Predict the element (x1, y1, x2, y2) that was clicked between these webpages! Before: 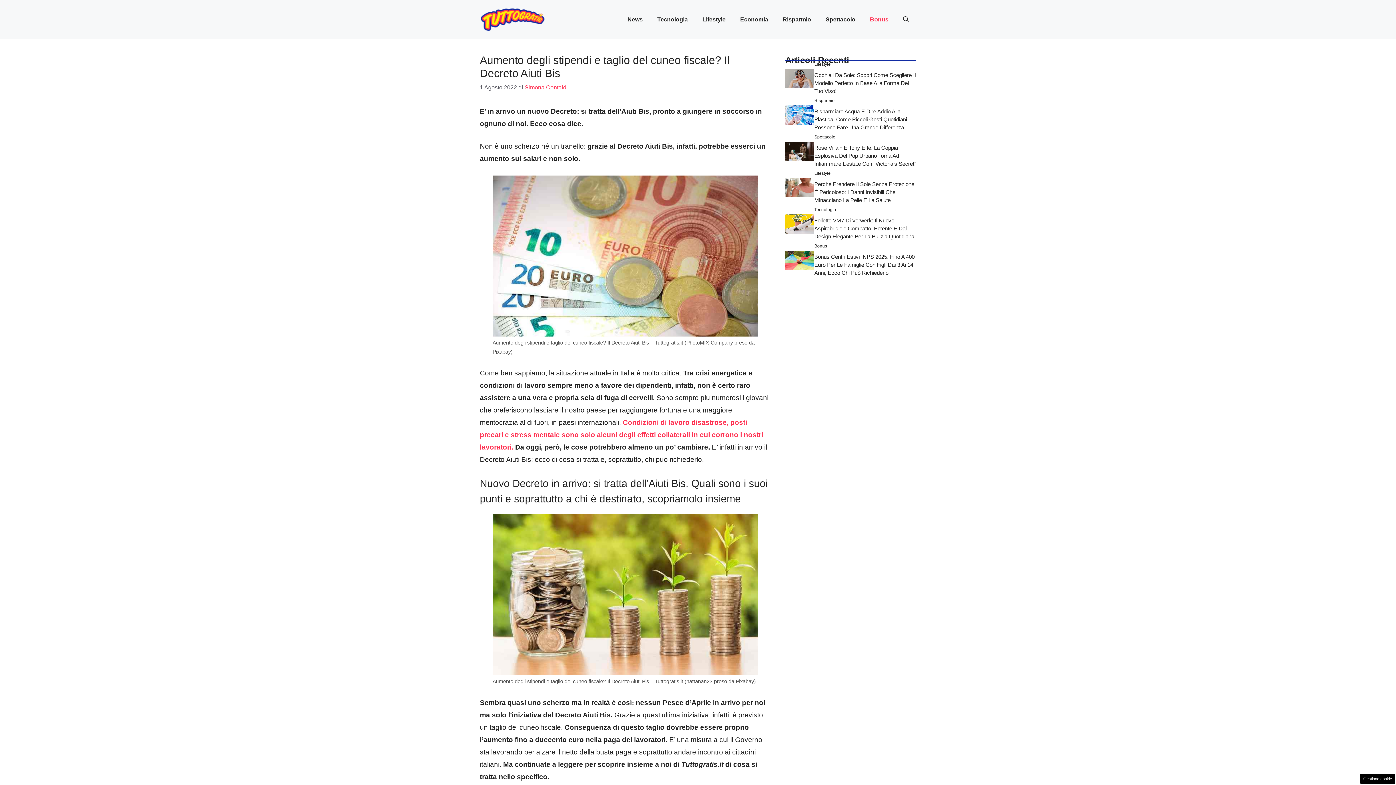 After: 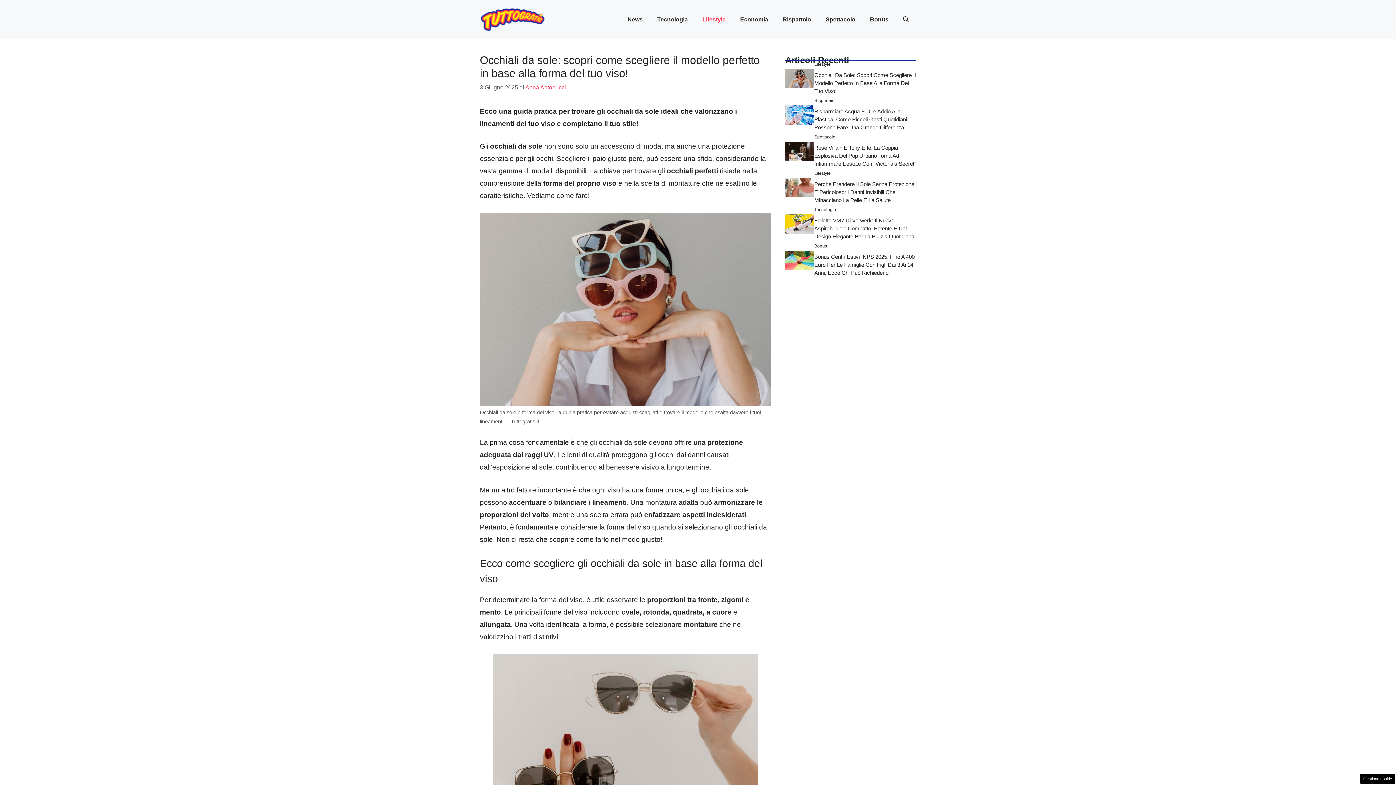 Action: bbox: (785, 74, 814, 82)